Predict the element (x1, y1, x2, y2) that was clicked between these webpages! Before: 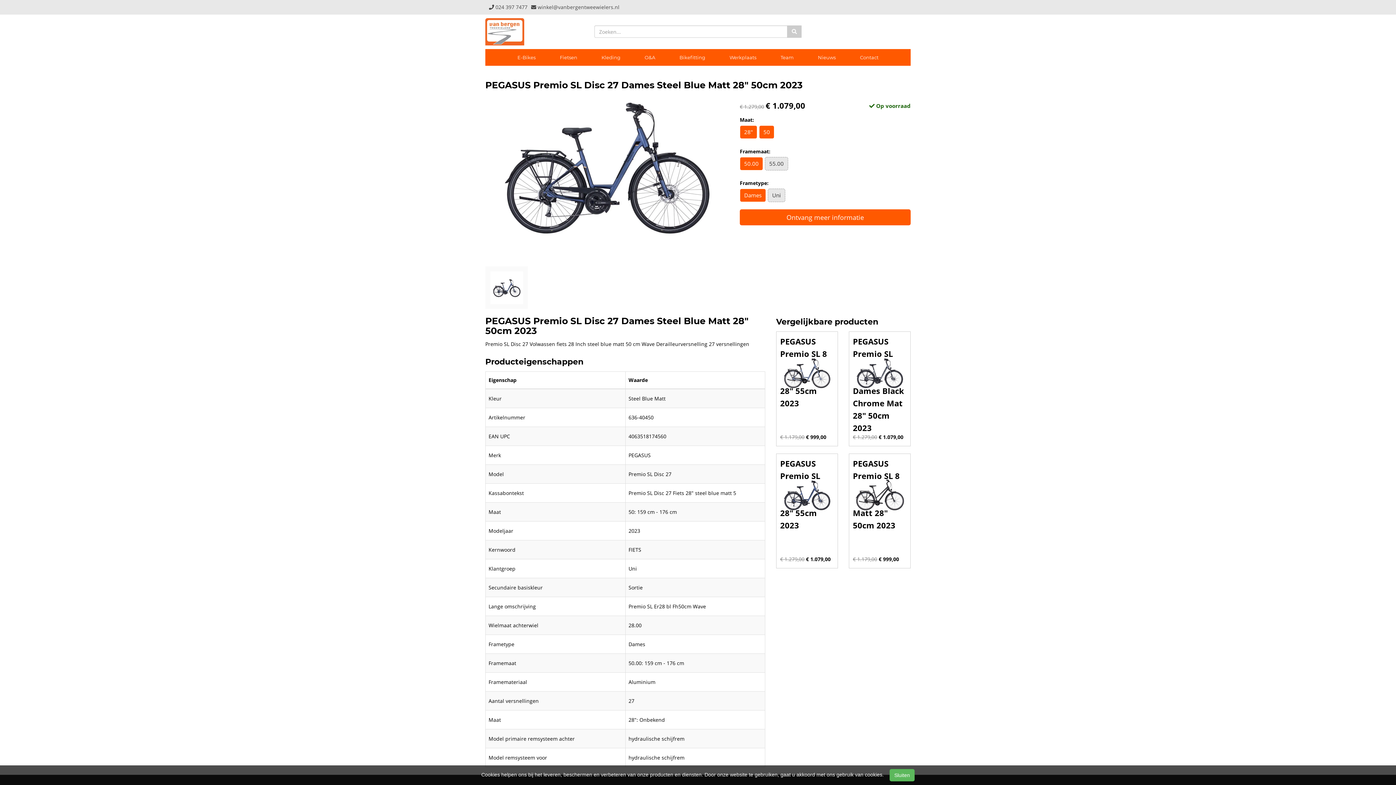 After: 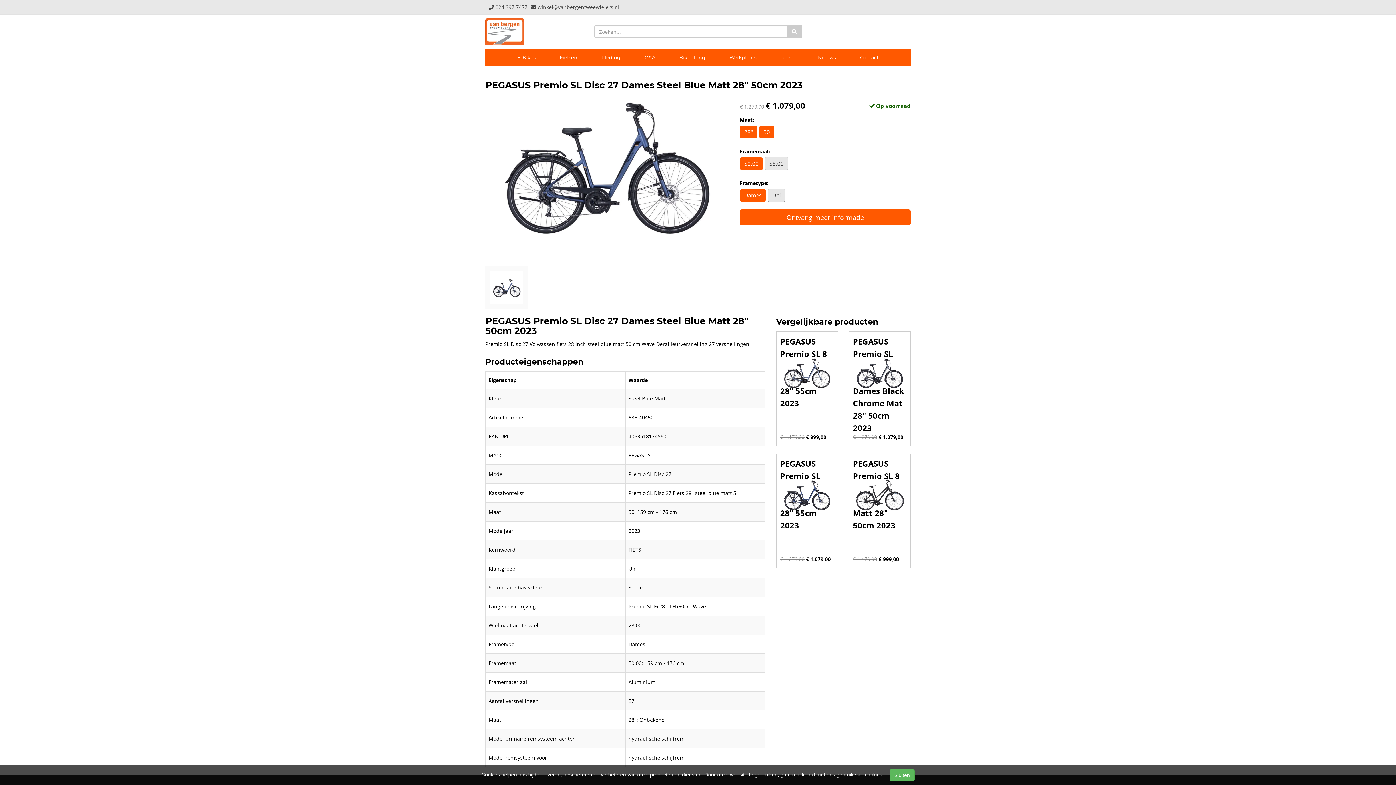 Action: bbox: (740, 157, 763, 170) label: 50.00